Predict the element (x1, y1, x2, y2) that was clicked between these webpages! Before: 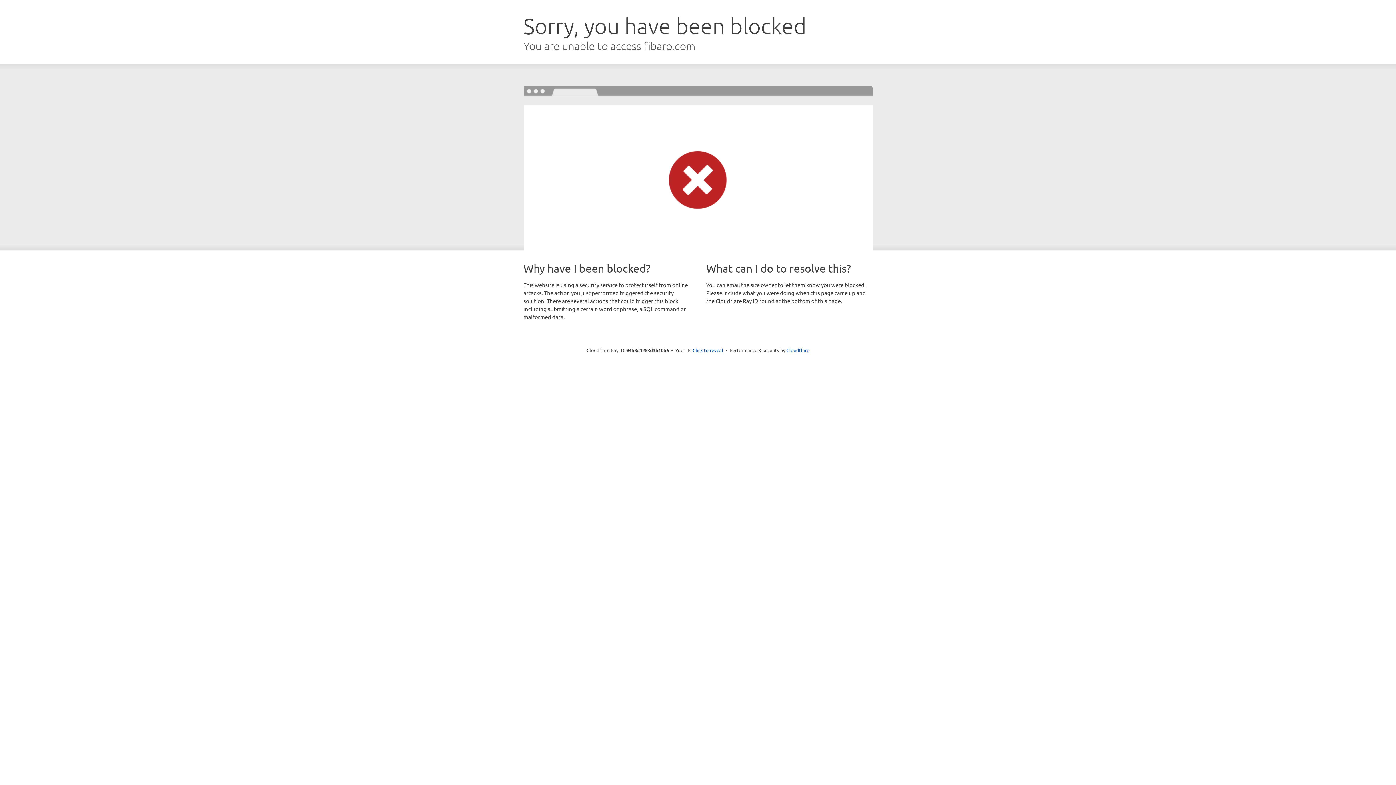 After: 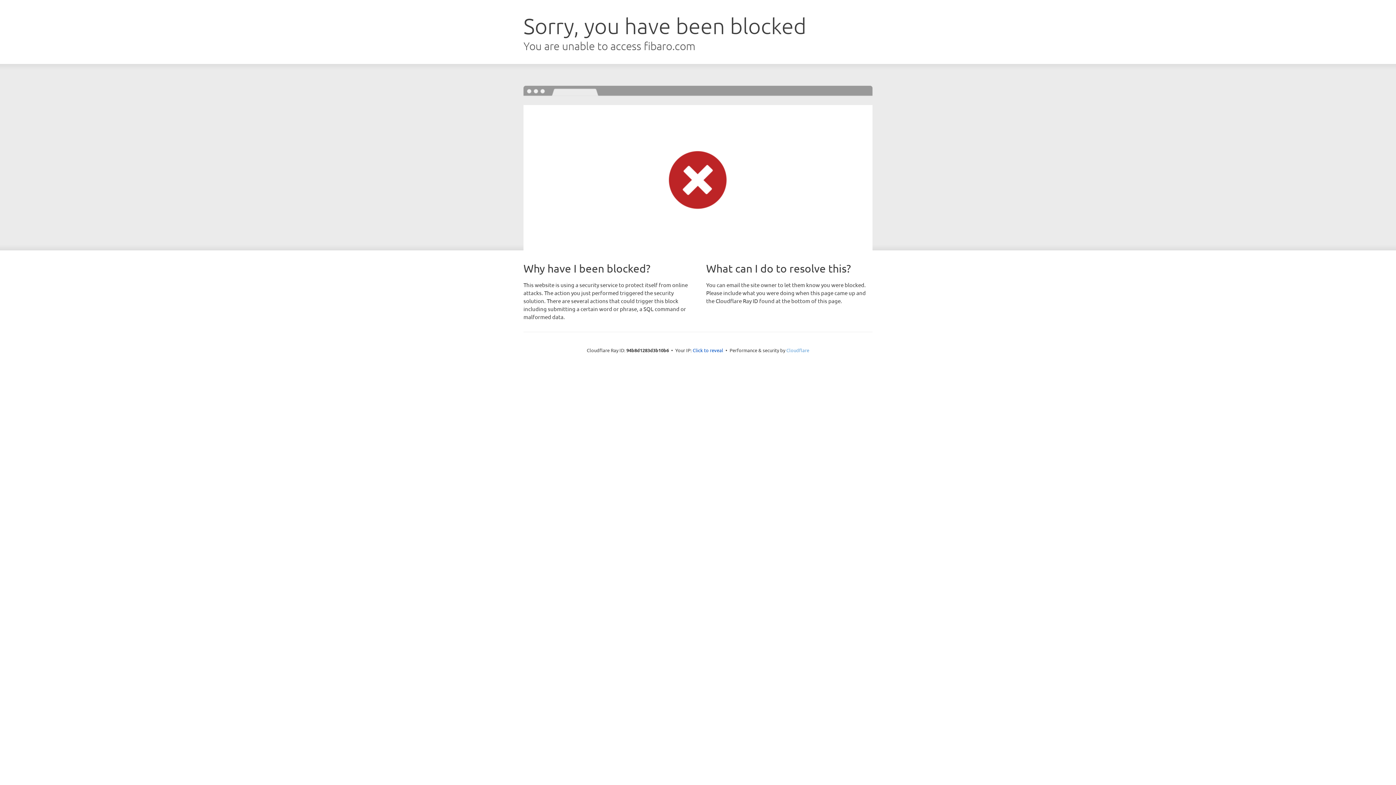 Action: bbox: (786, 347, 809, 353) label: Cloudflare